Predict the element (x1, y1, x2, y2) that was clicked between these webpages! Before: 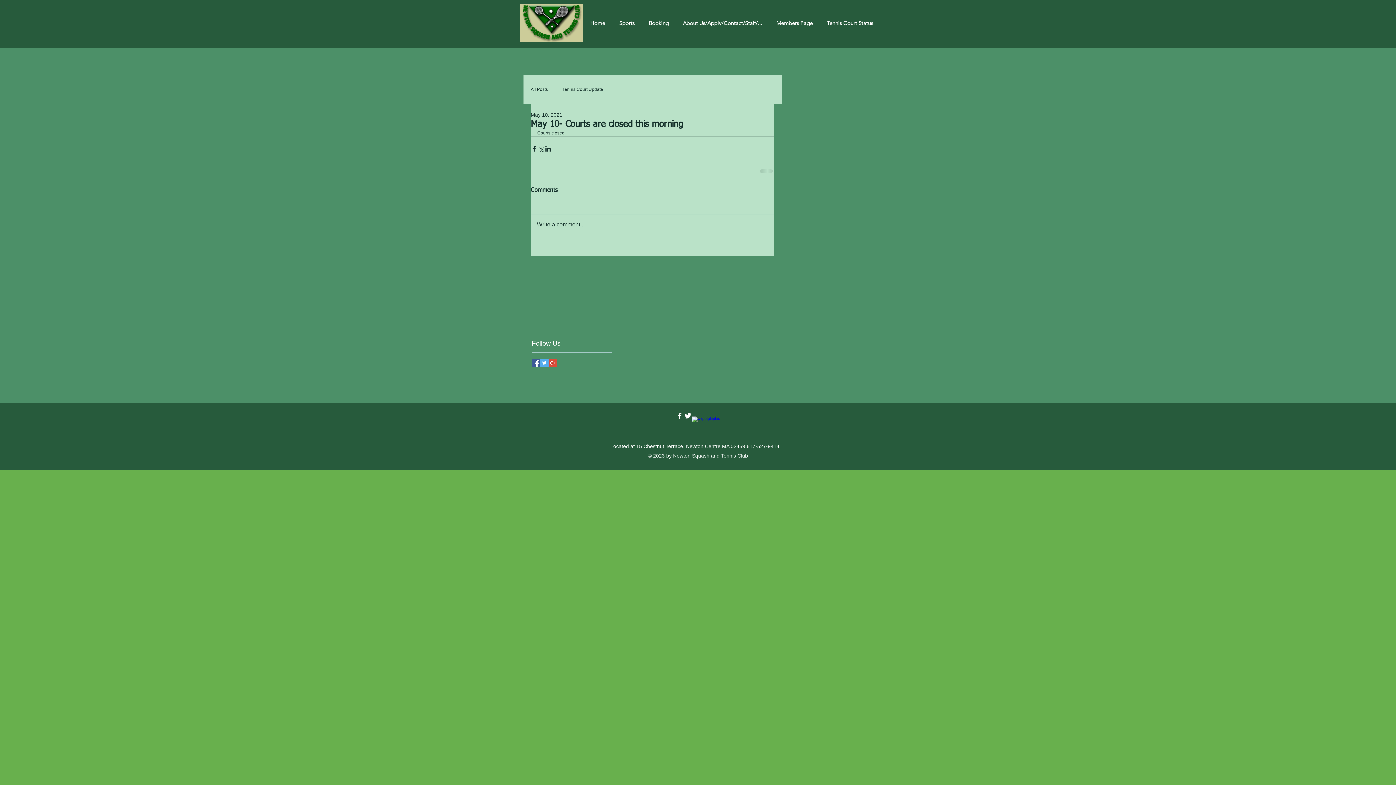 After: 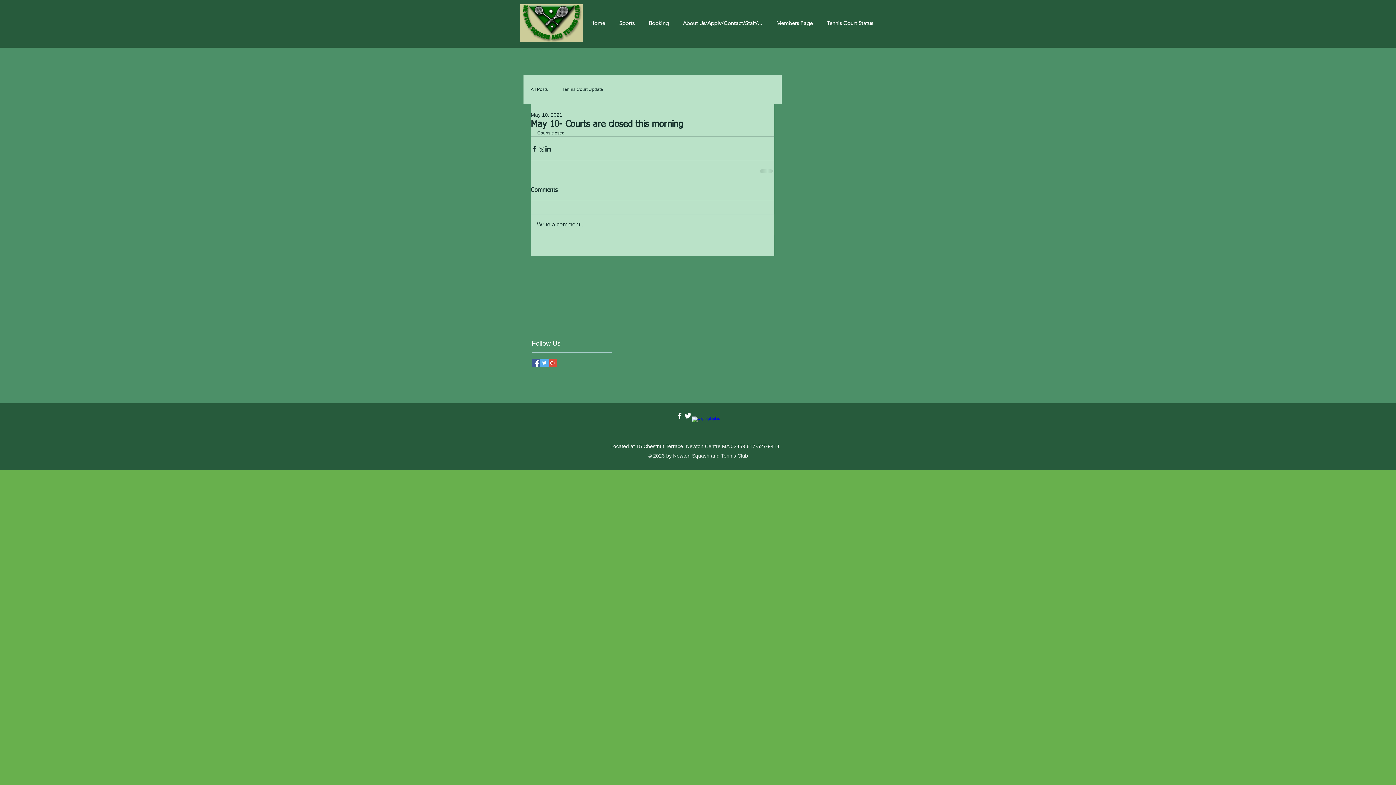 Action: bbox: (532, 358, 540, 367) label: Facebook Basic Square